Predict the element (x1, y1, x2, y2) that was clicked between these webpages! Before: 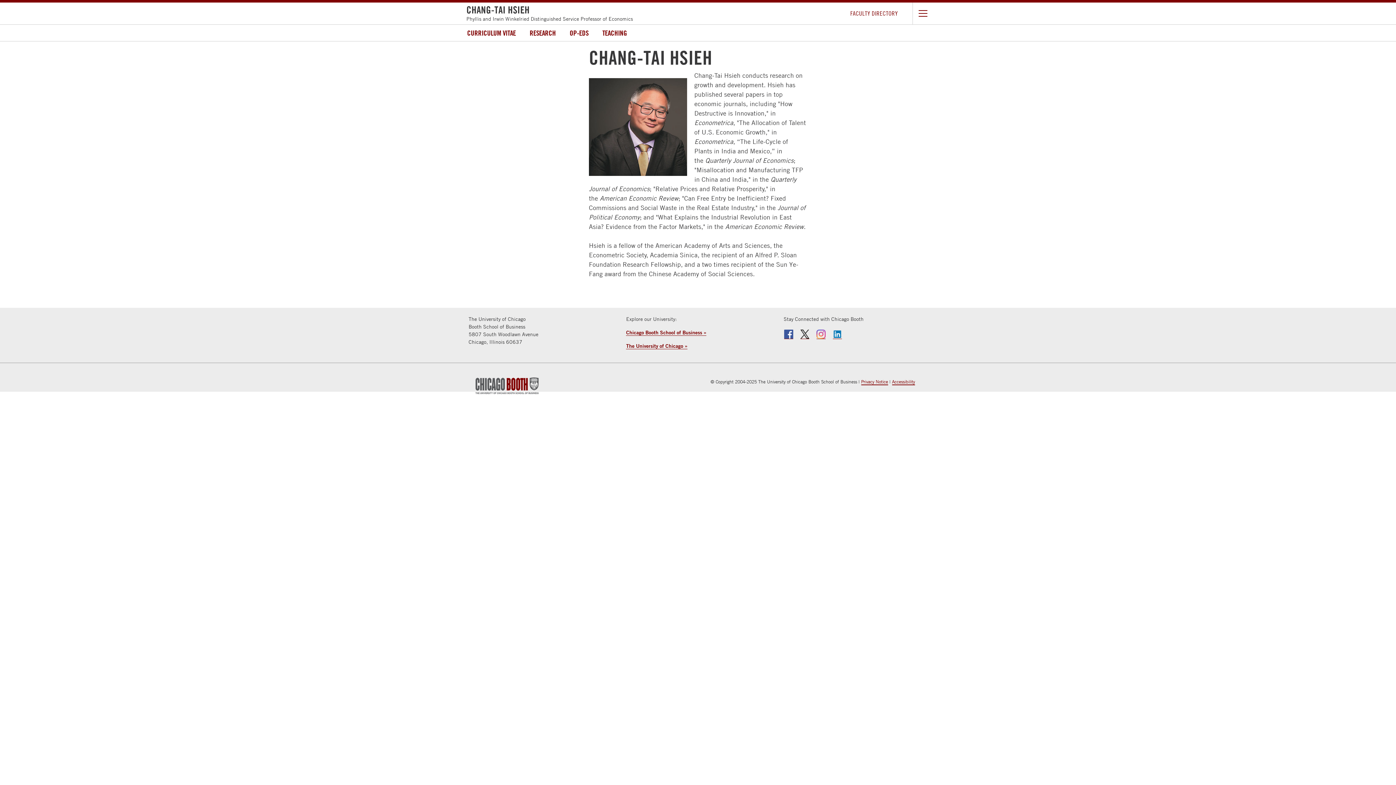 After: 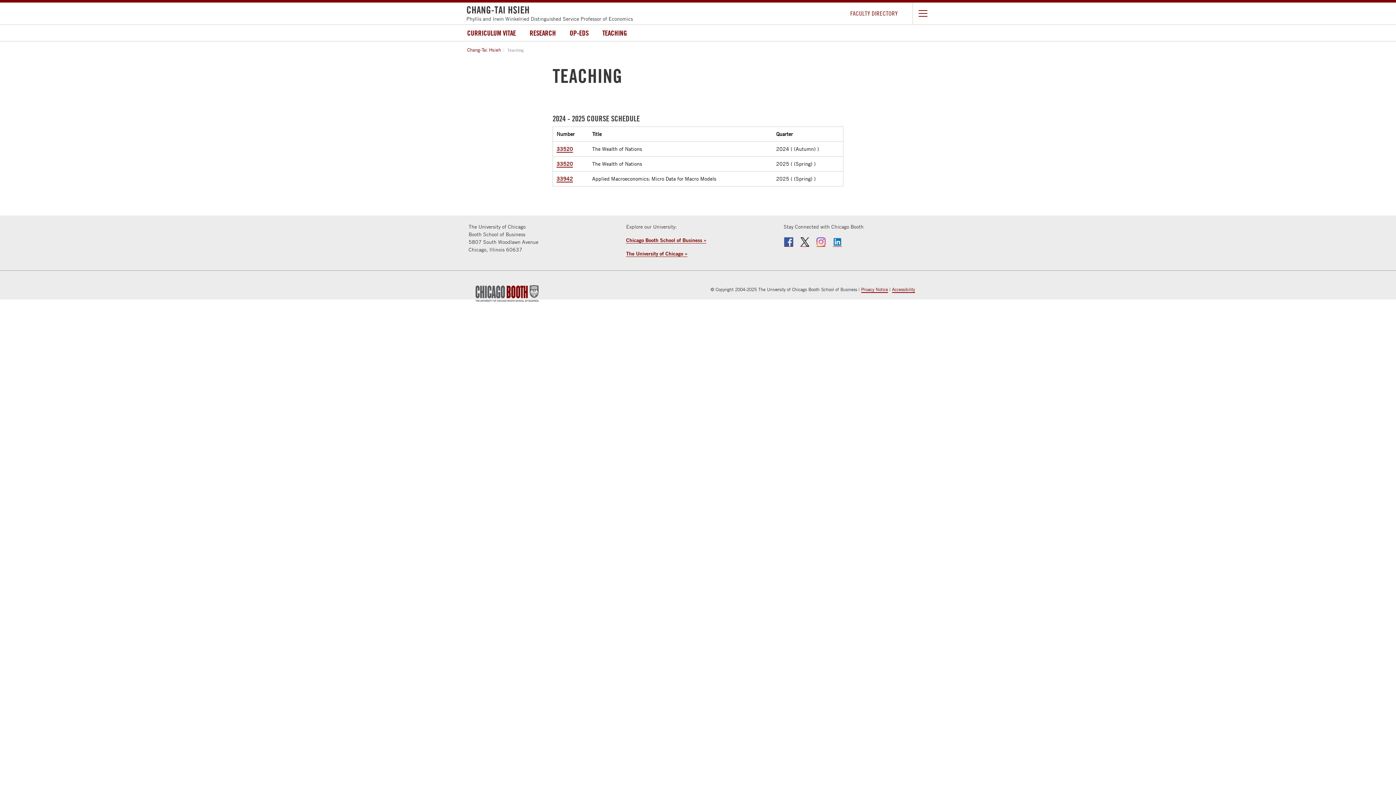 Action: bbox: (602, 23, 627, 40) label: TEACHING